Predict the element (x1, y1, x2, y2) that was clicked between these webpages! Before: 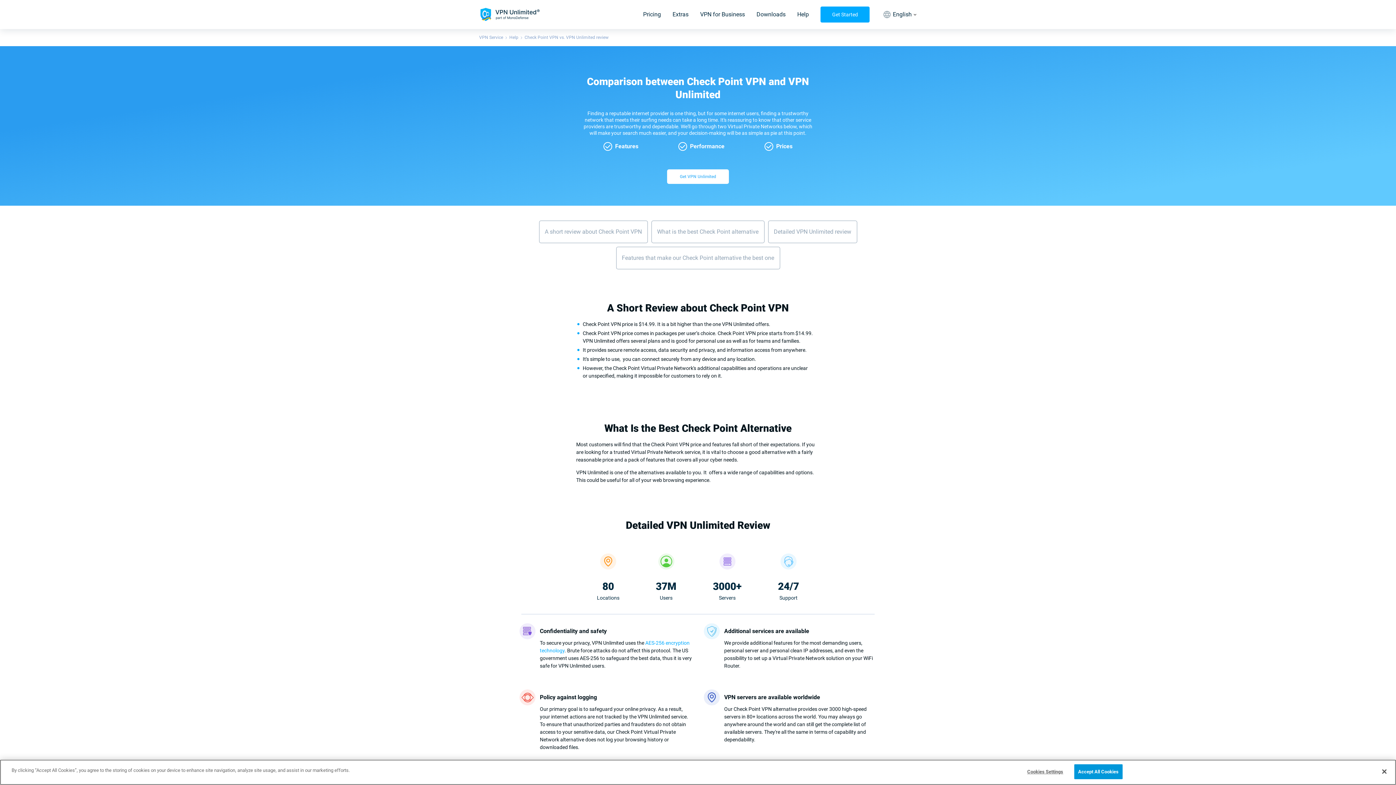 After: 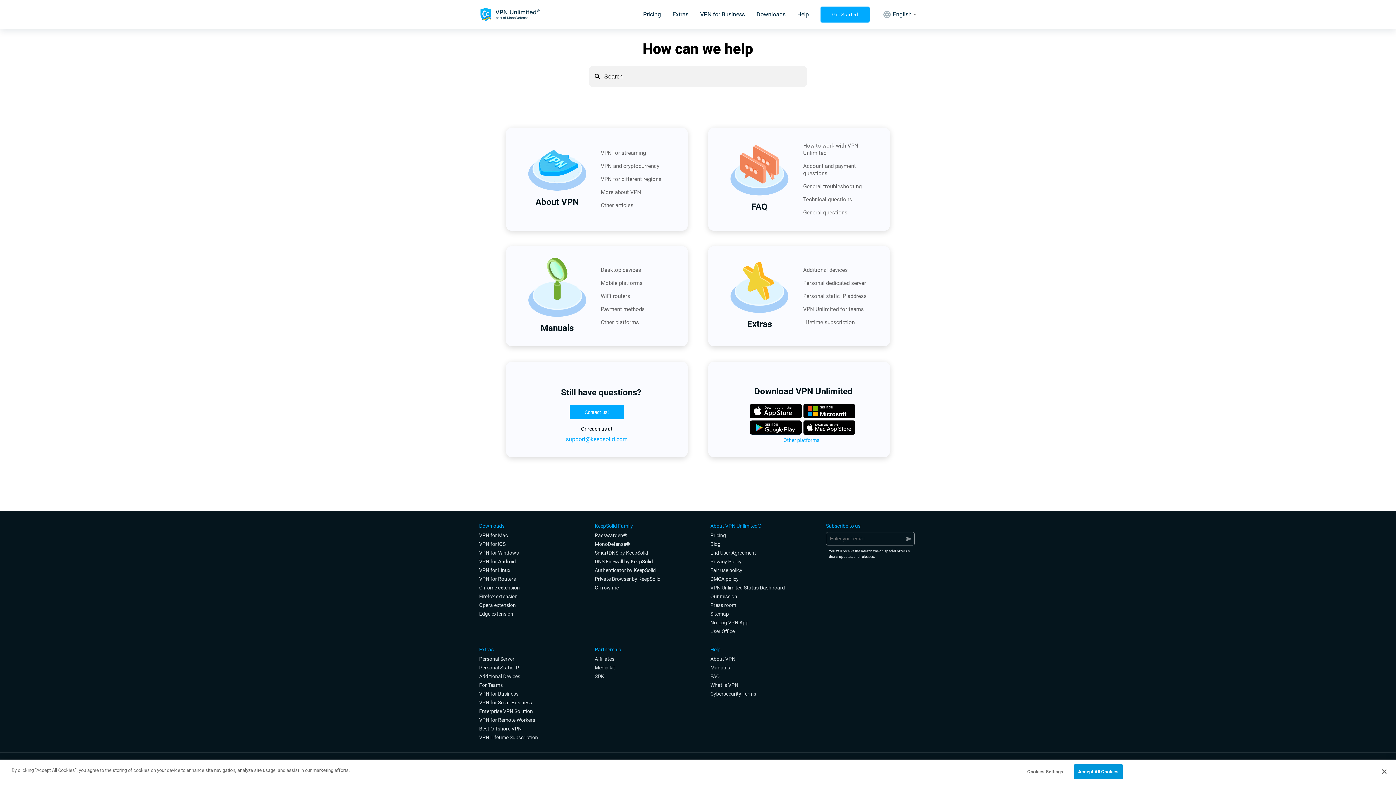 Action: bbox: (509, 34, 518, 40) label: Help